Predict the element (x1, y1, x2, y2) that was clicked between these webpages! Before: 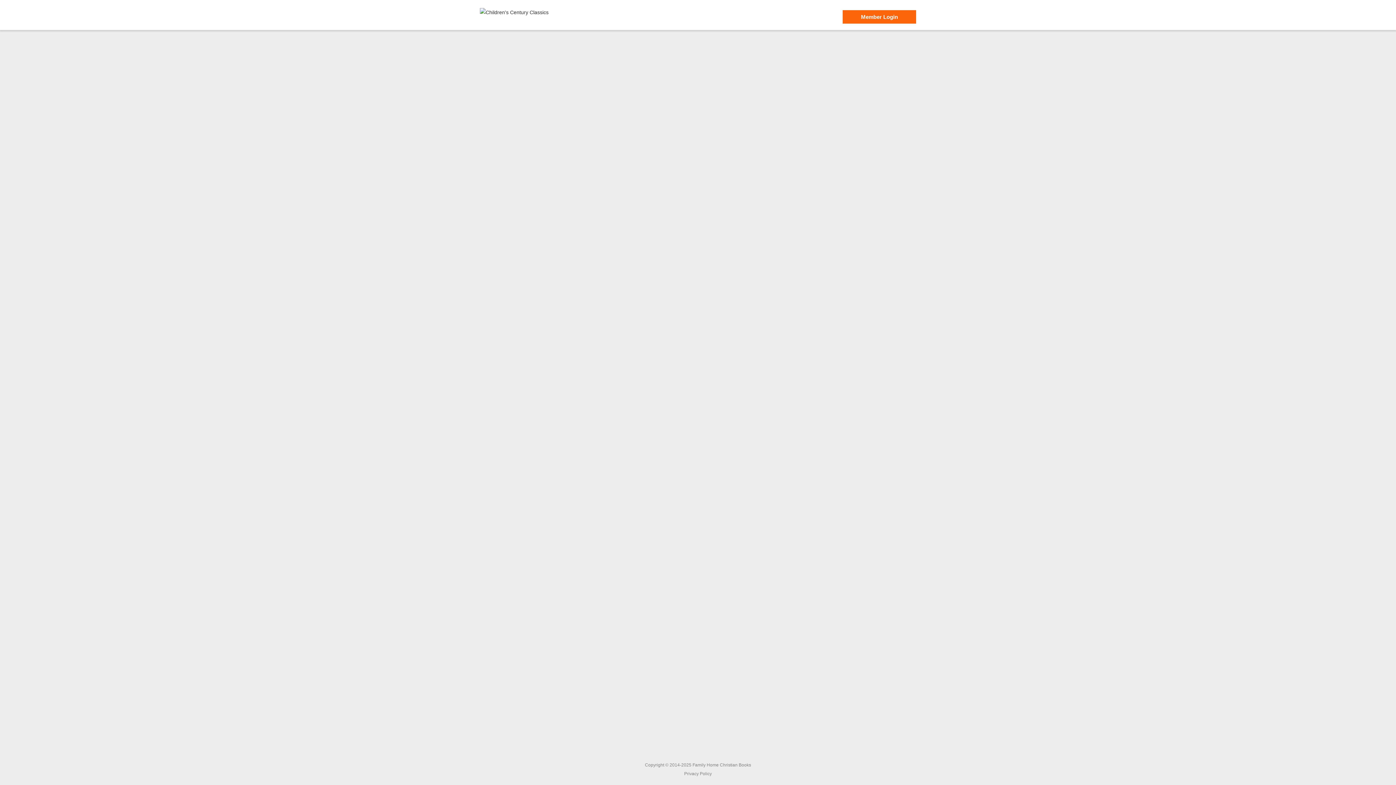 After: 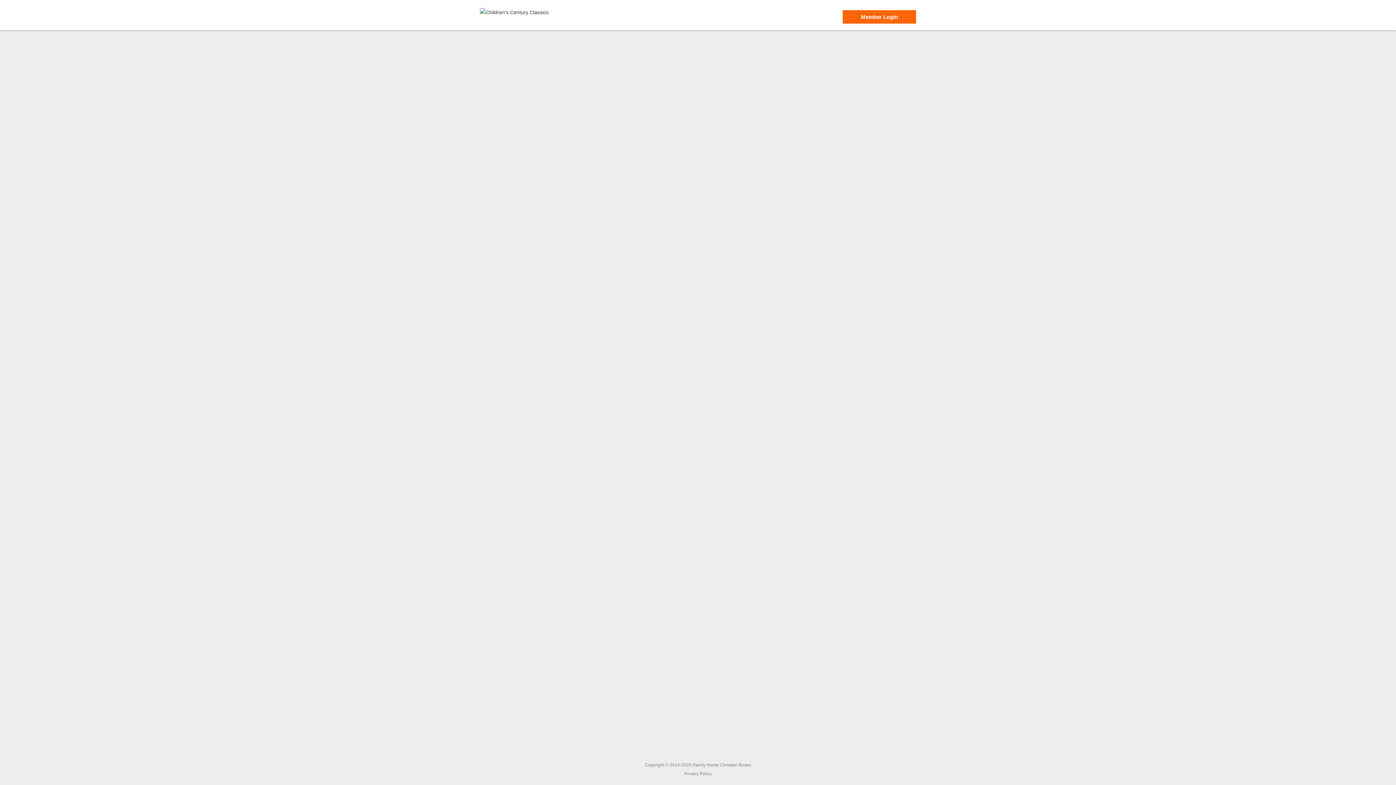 Action: bbox: (837, 4, 921, 29) label: Member Login